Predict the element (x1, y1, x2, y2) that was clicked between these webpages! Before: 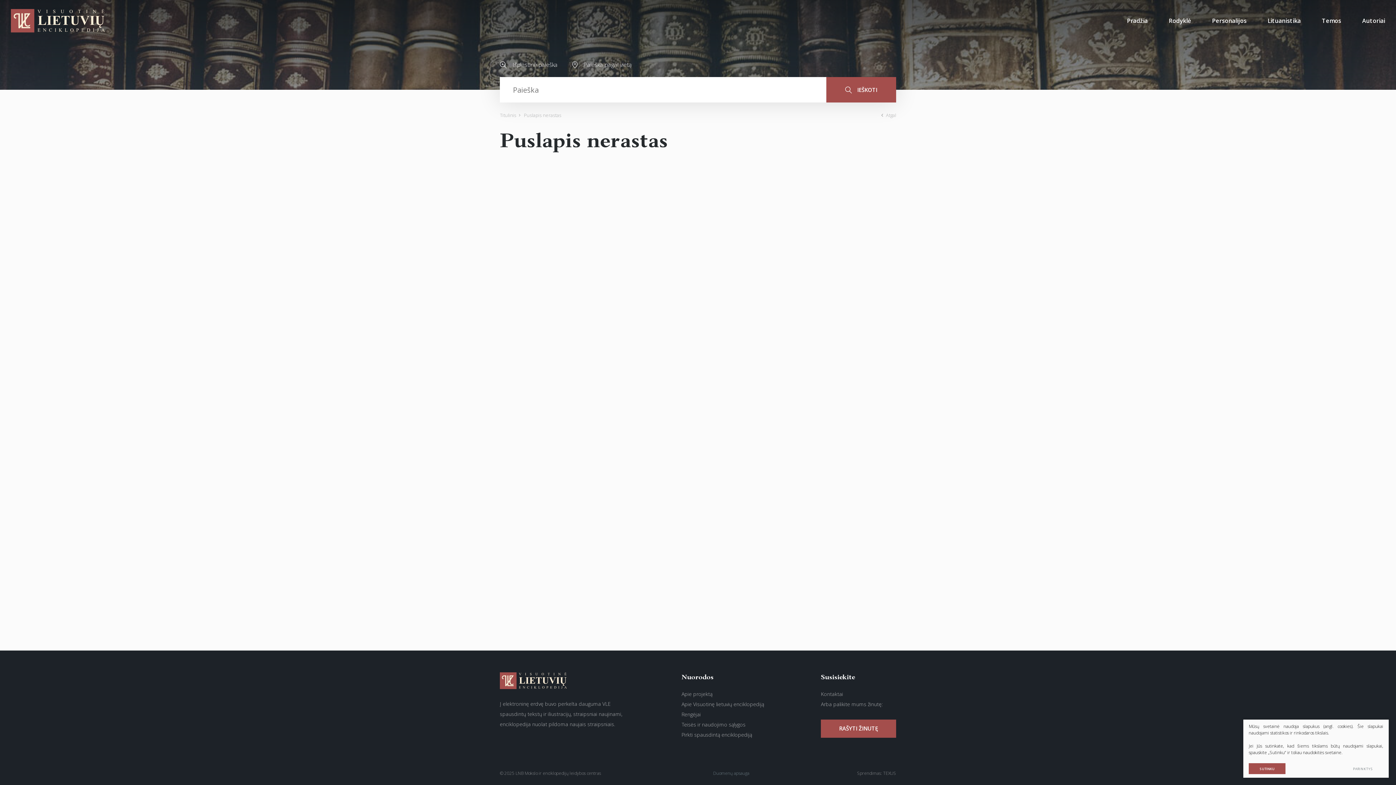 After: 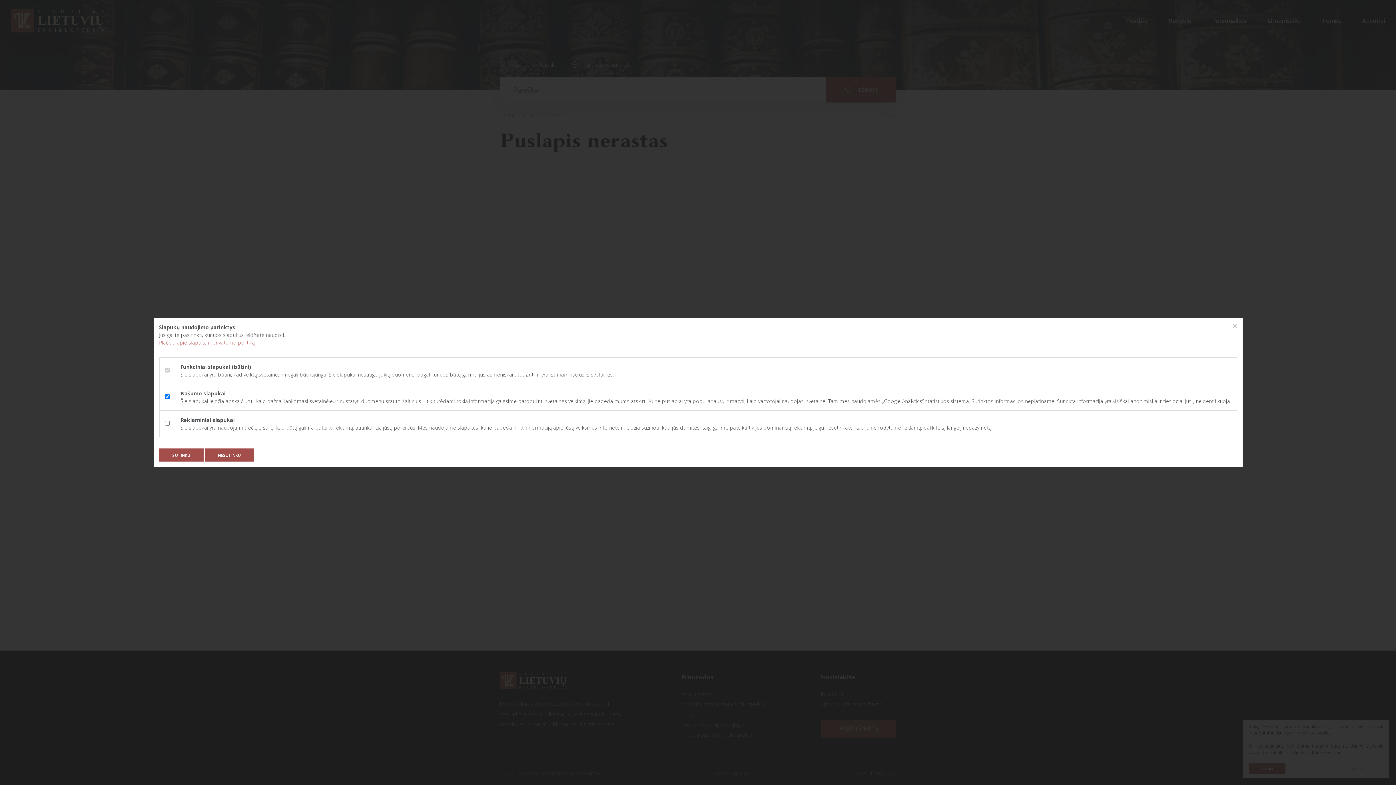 Action: label: PARINKTYS bbox: (1342, 763, 1383, 774)